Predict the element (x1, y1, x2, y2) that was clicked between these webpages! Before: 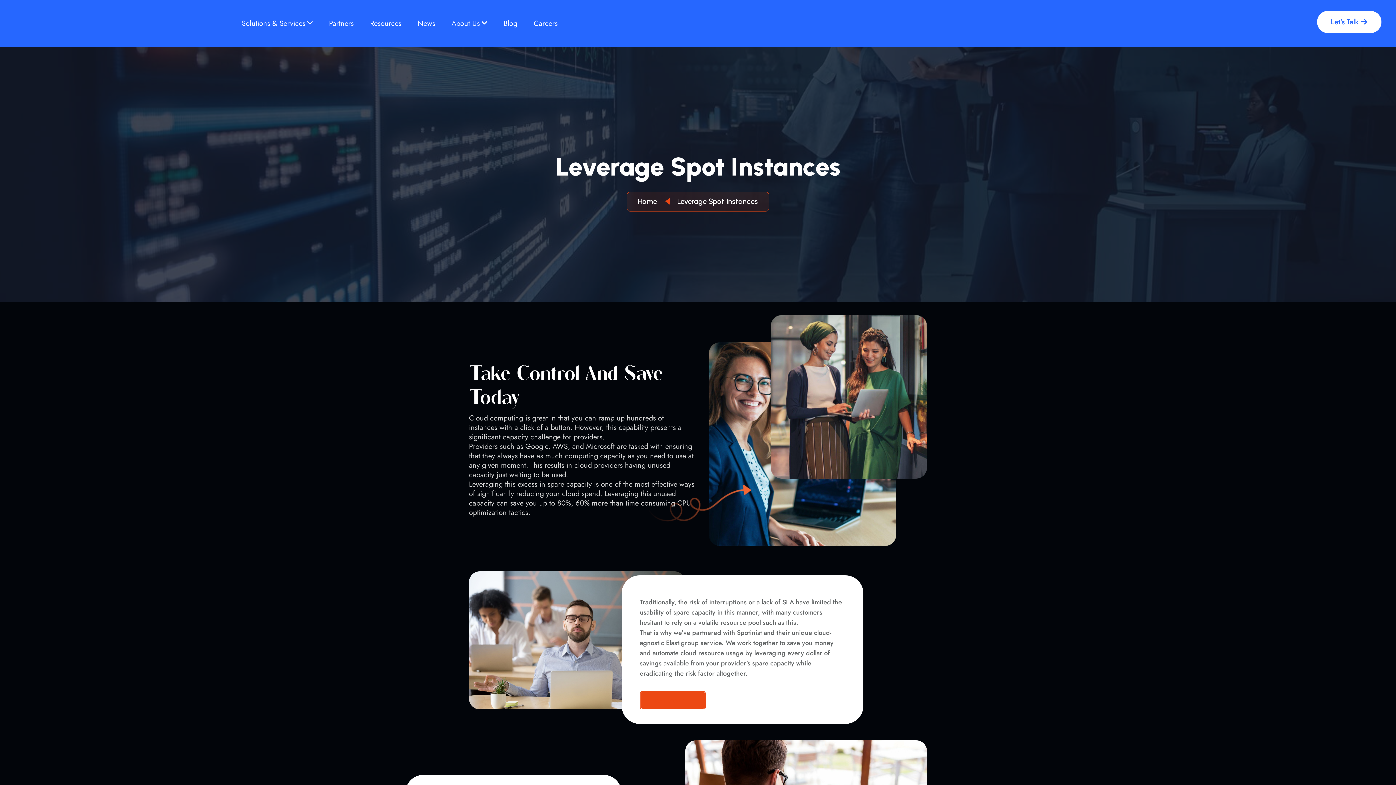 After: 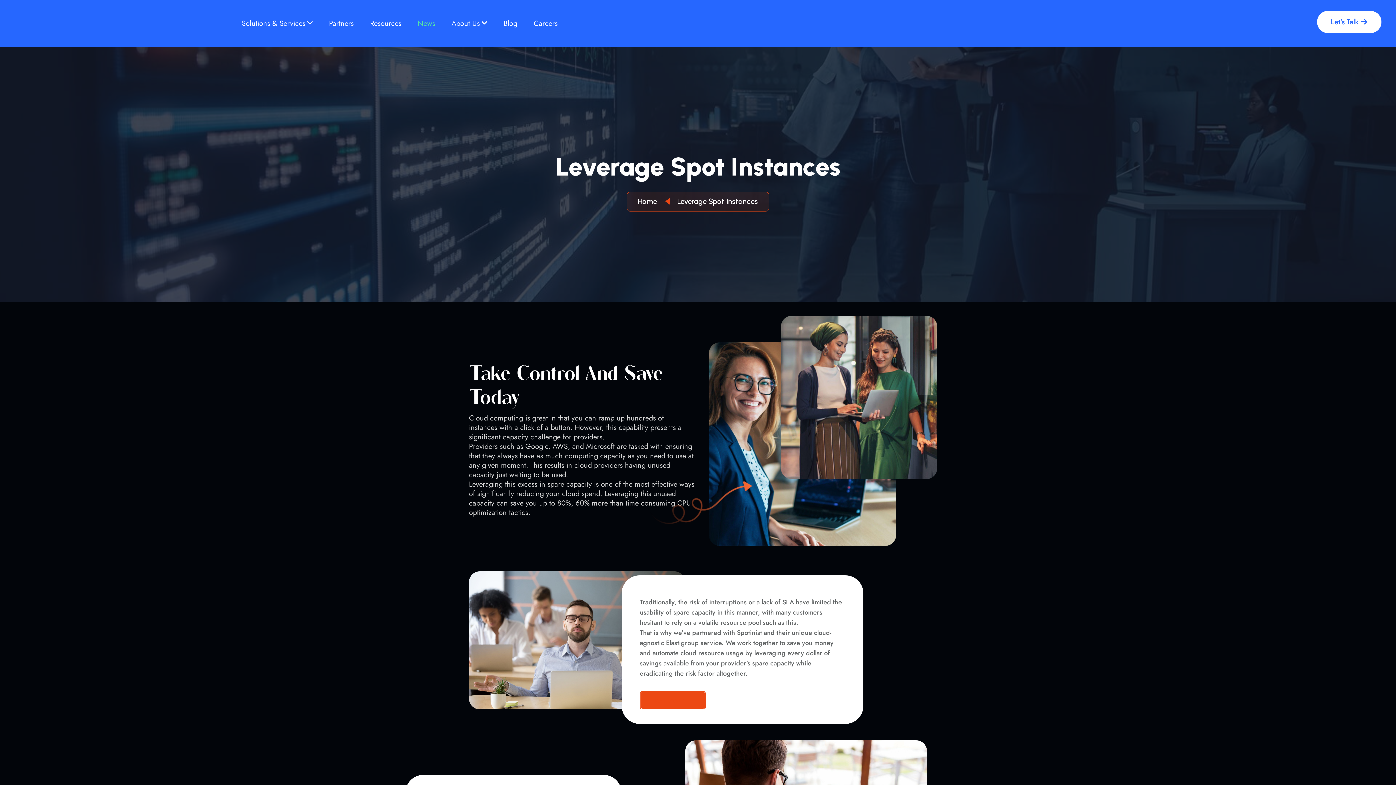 Action: label: News bbox: (417, 18, 435, 28)